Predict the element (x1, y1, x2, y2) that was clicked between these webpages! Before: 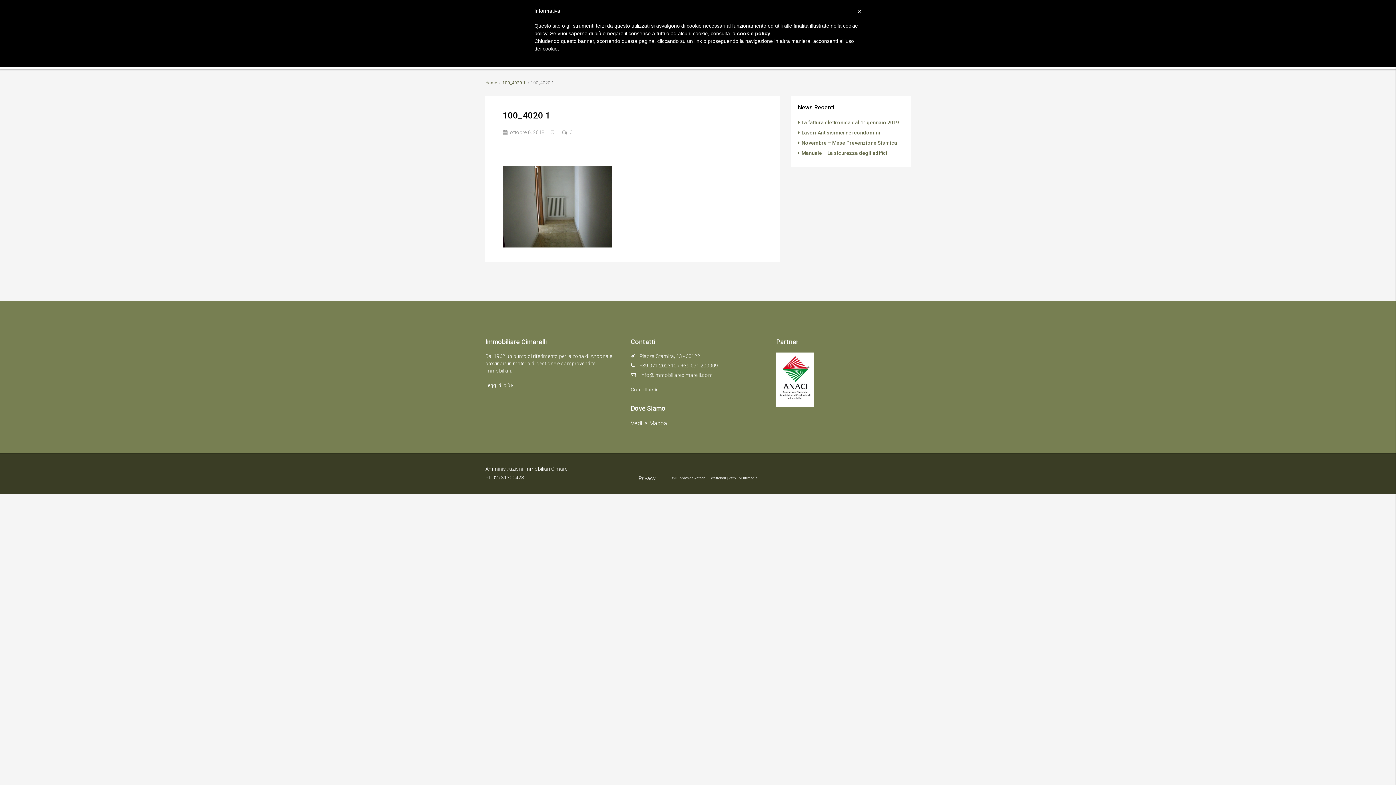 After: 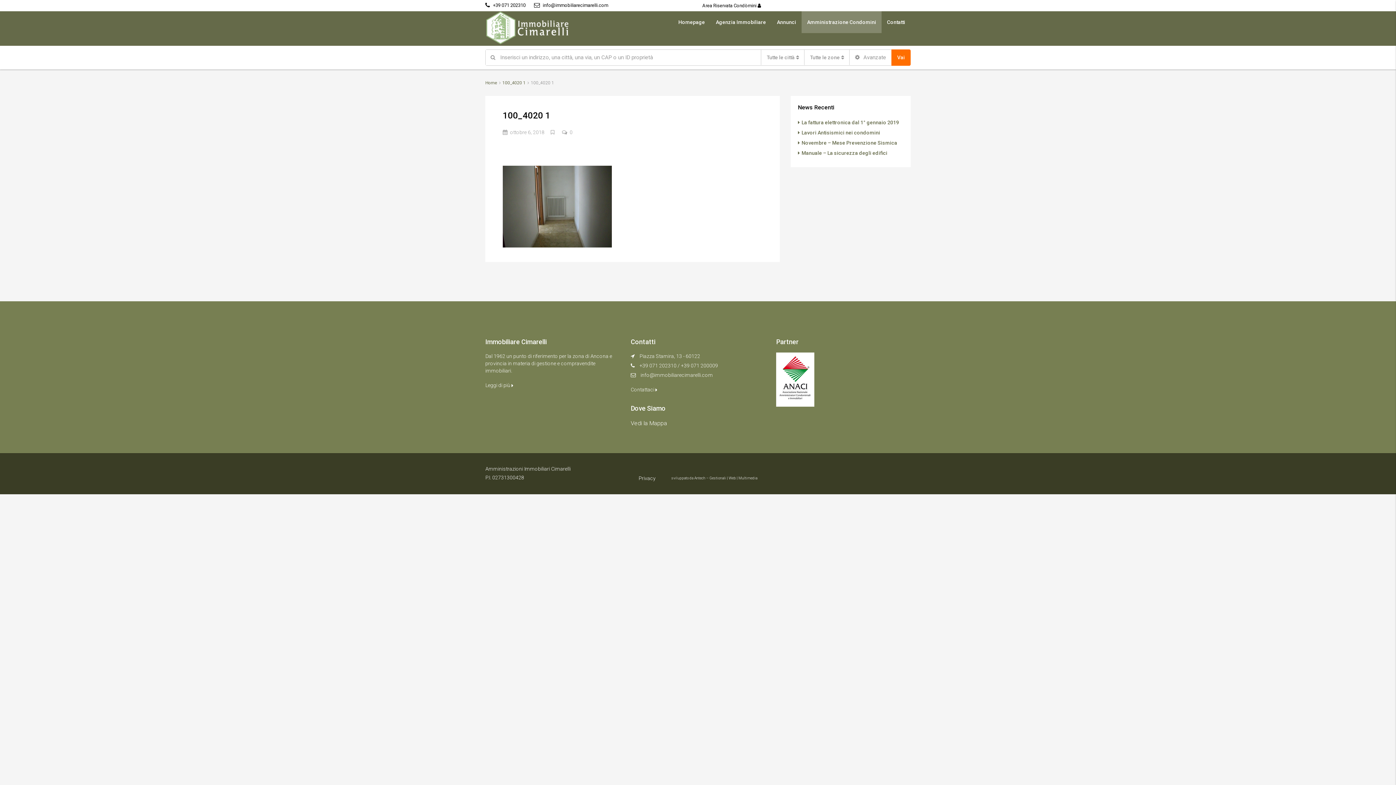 Action: label: × bbox: (857, 7, 861, 16)